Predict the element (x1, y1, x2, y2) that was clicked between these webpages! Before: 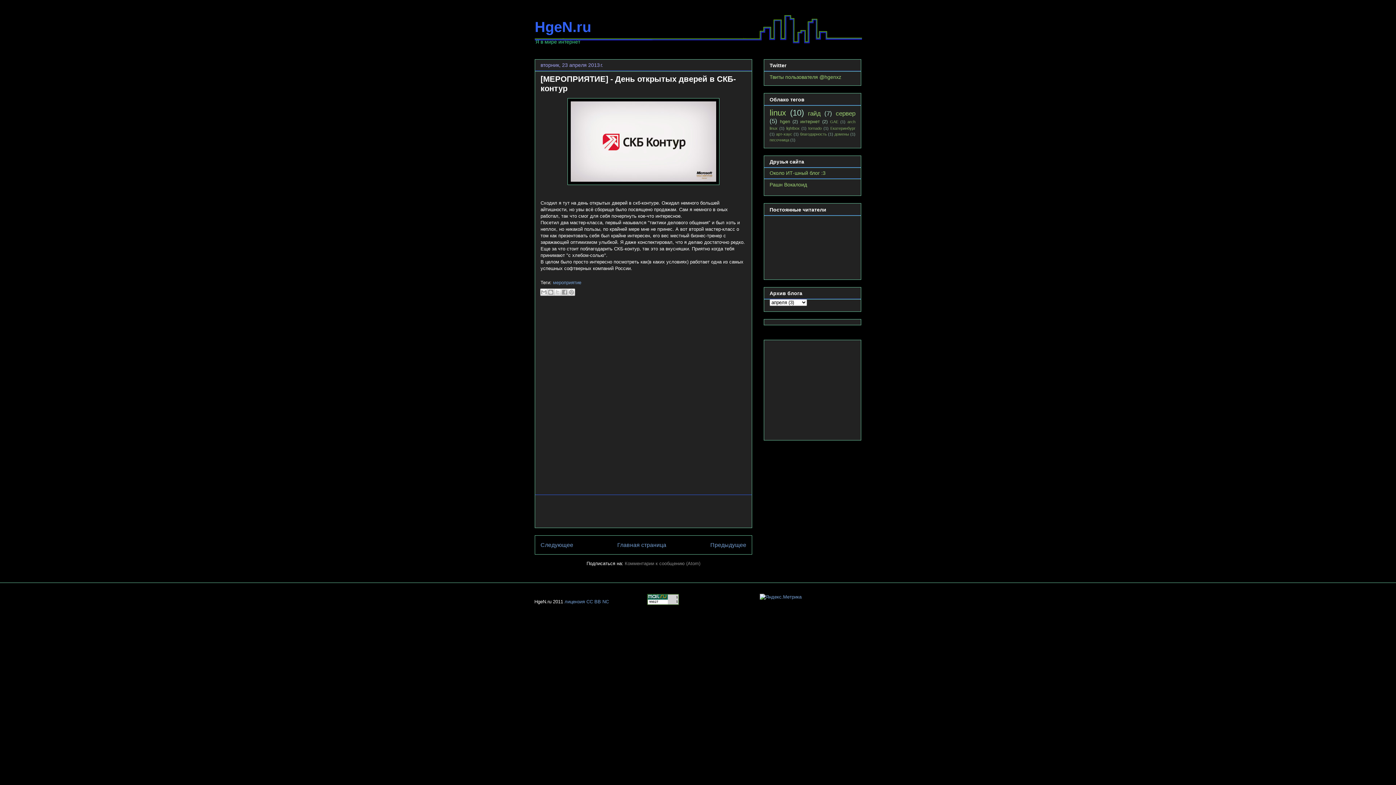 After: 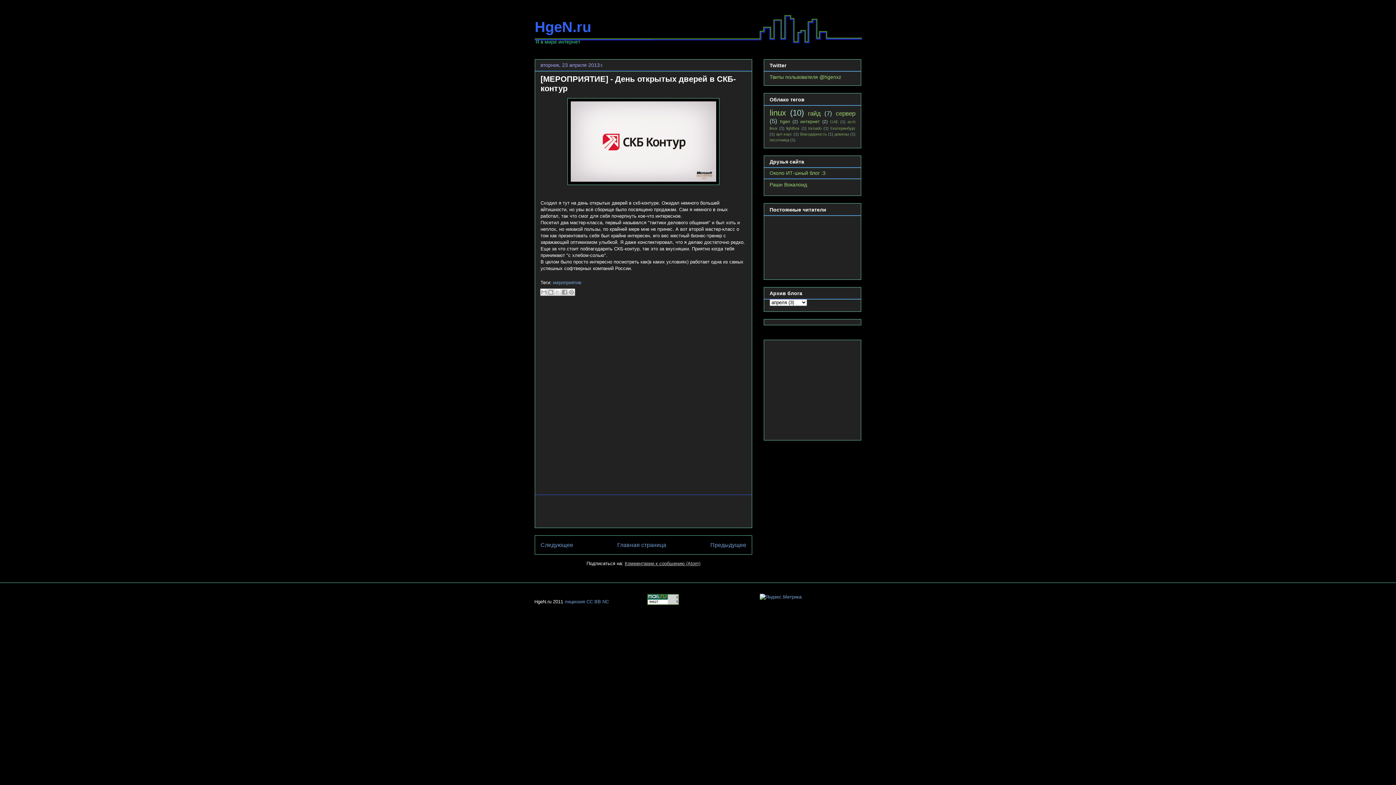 Action: label: Комментарии к сообщению (Atom) bbox: (624, 560, 700, 566)